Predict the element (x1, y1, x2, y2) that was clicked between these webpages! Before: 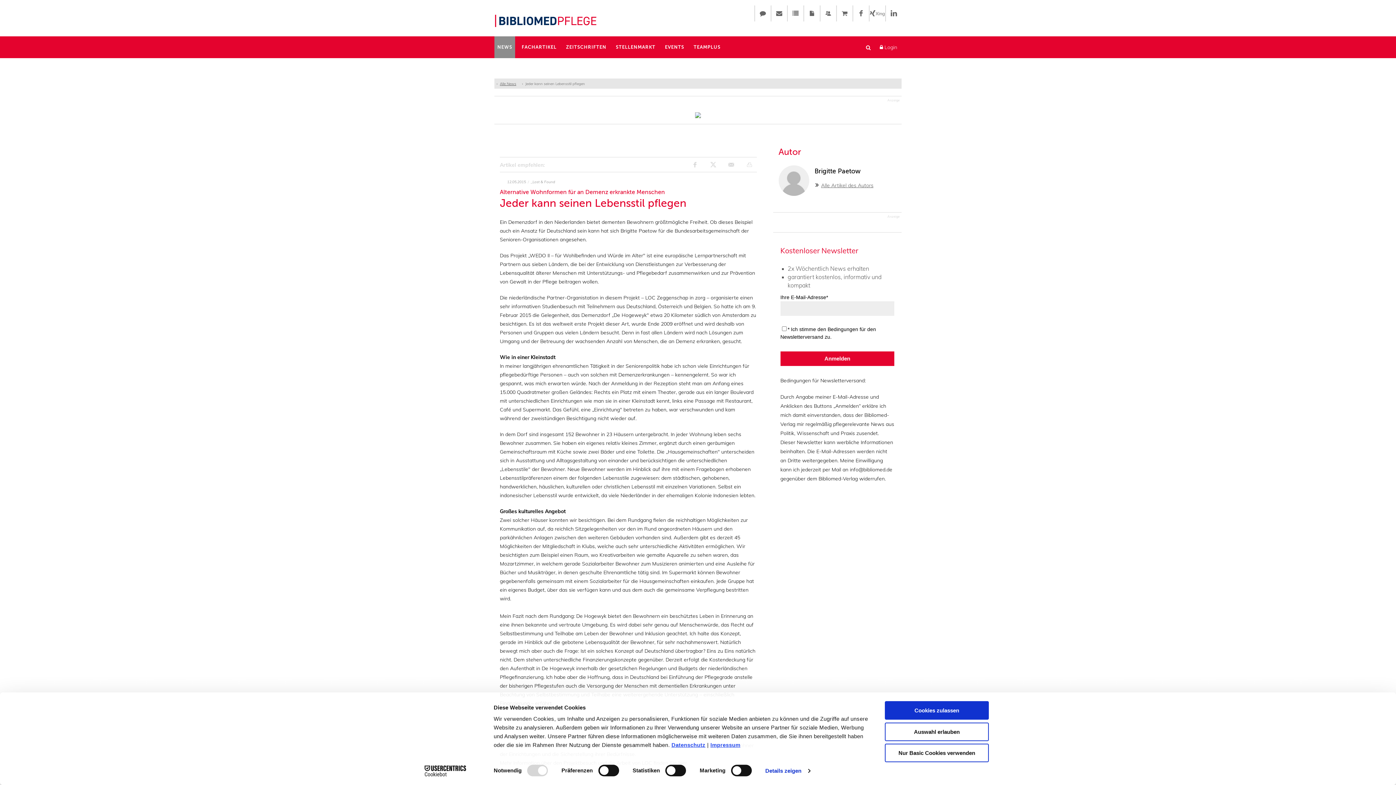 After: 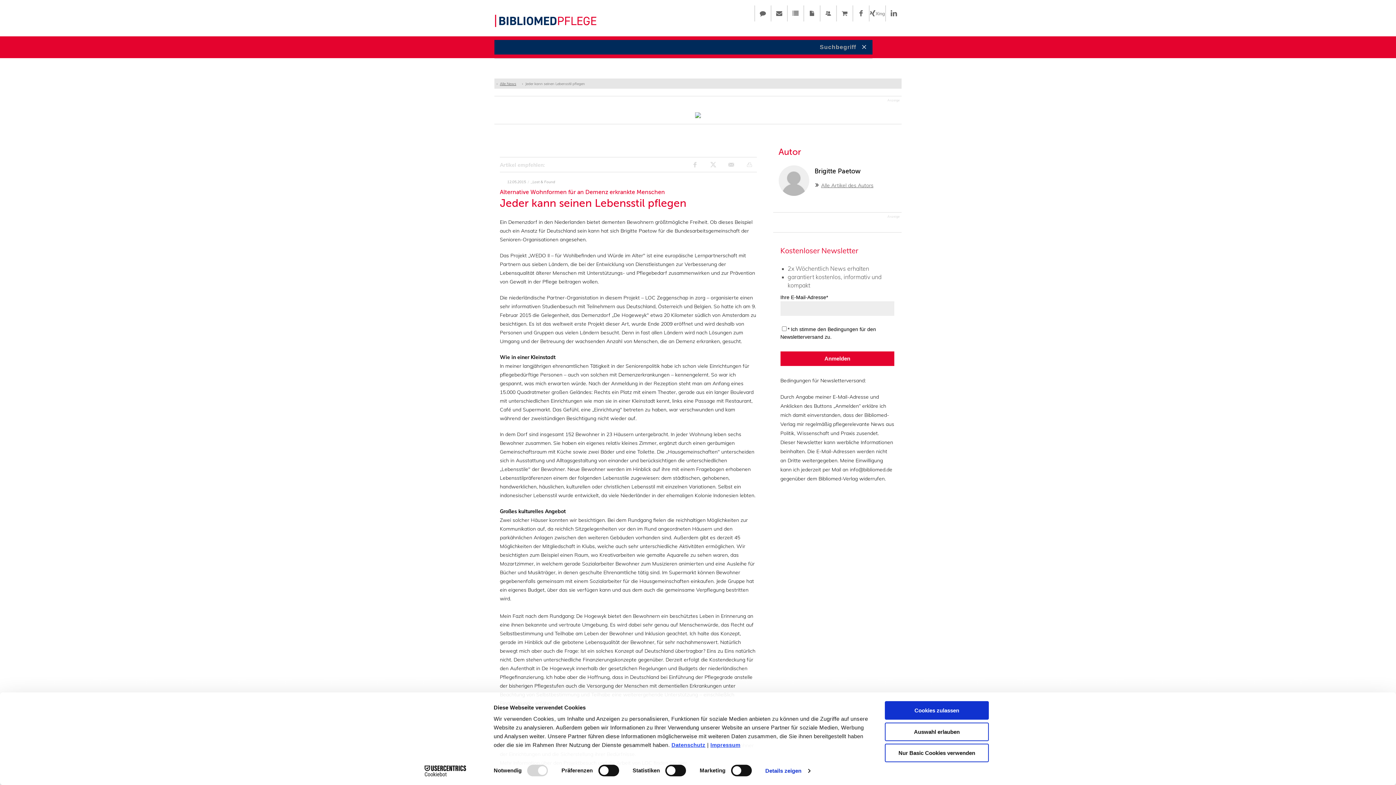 Action: bbox: (850, 36, 872, 56)